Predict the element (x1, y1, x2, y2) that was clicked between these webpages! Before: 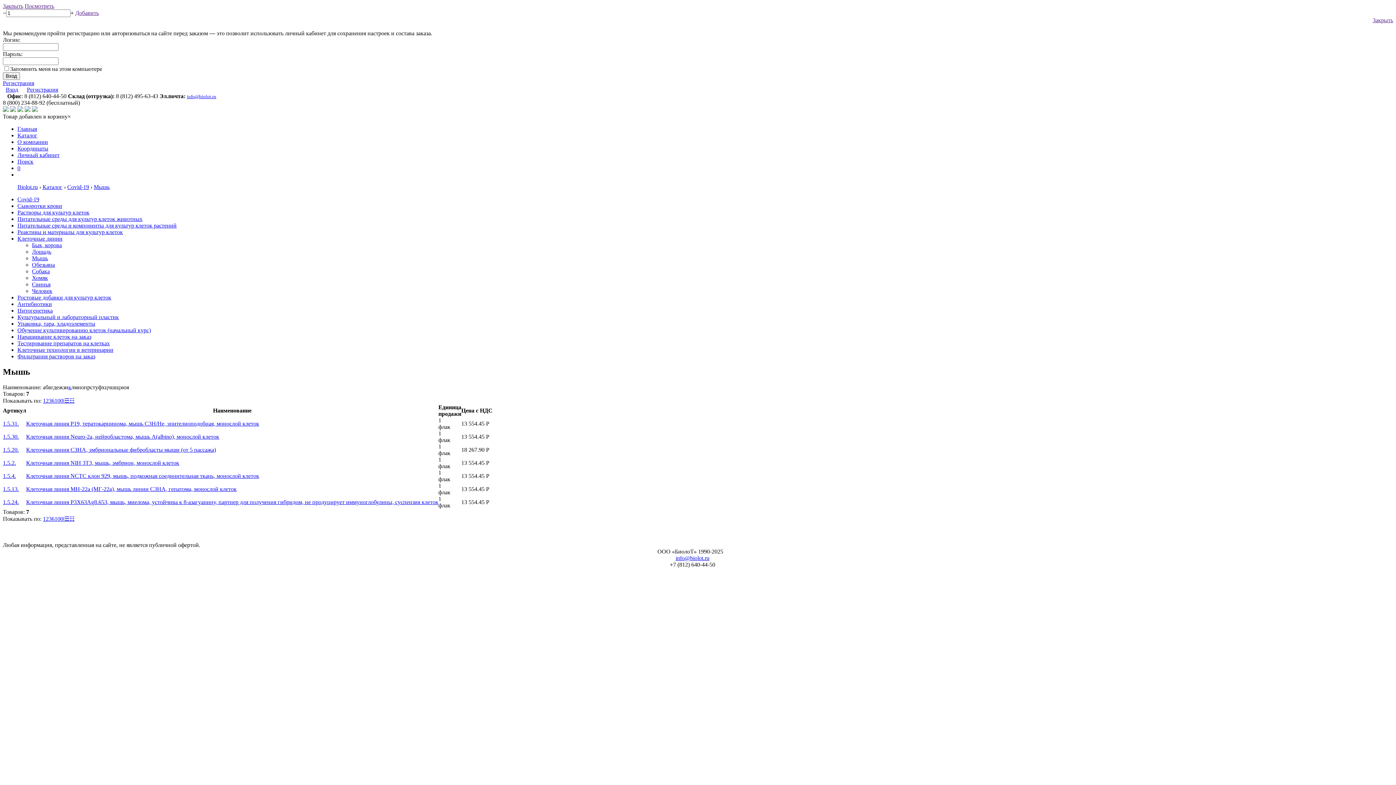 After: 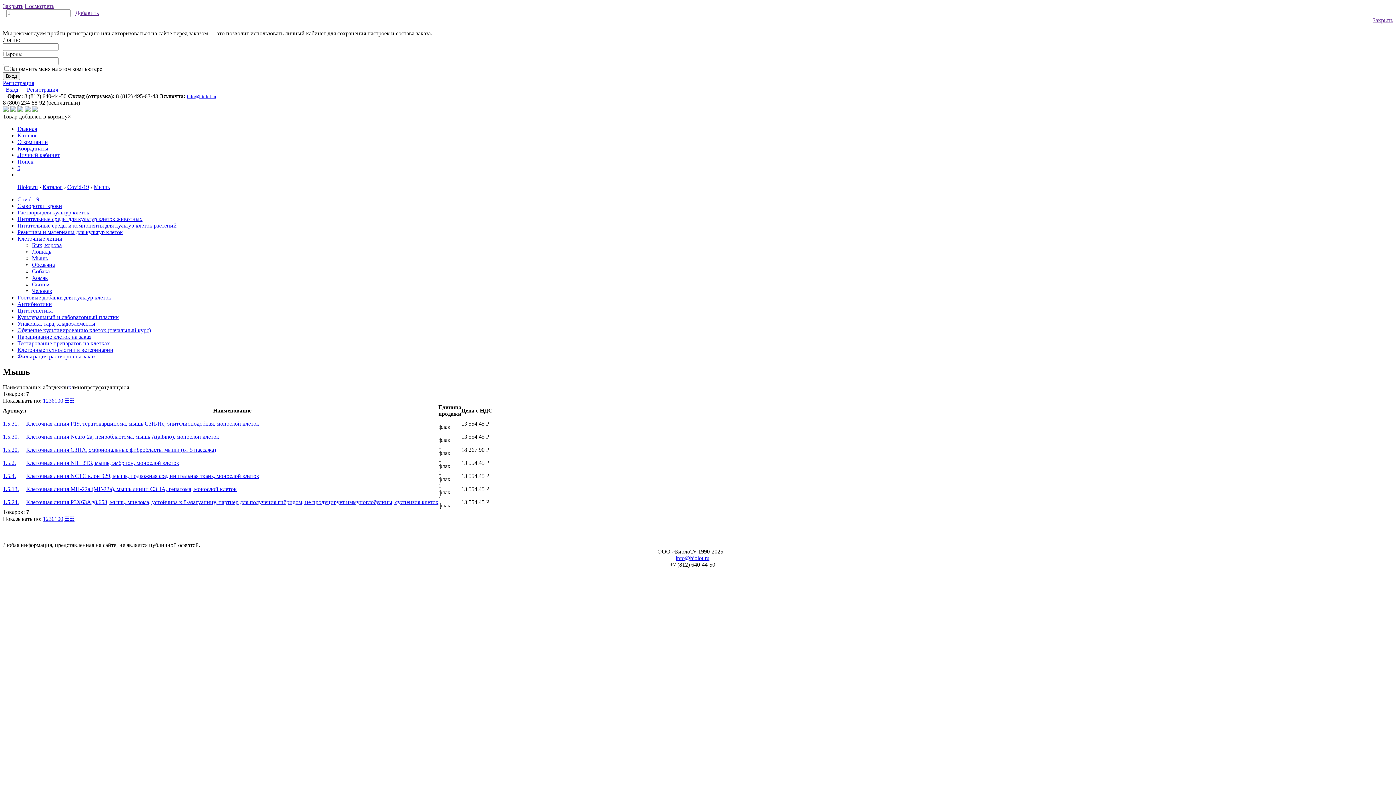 Action: bbox: (84, 384, 87, 390) label: п